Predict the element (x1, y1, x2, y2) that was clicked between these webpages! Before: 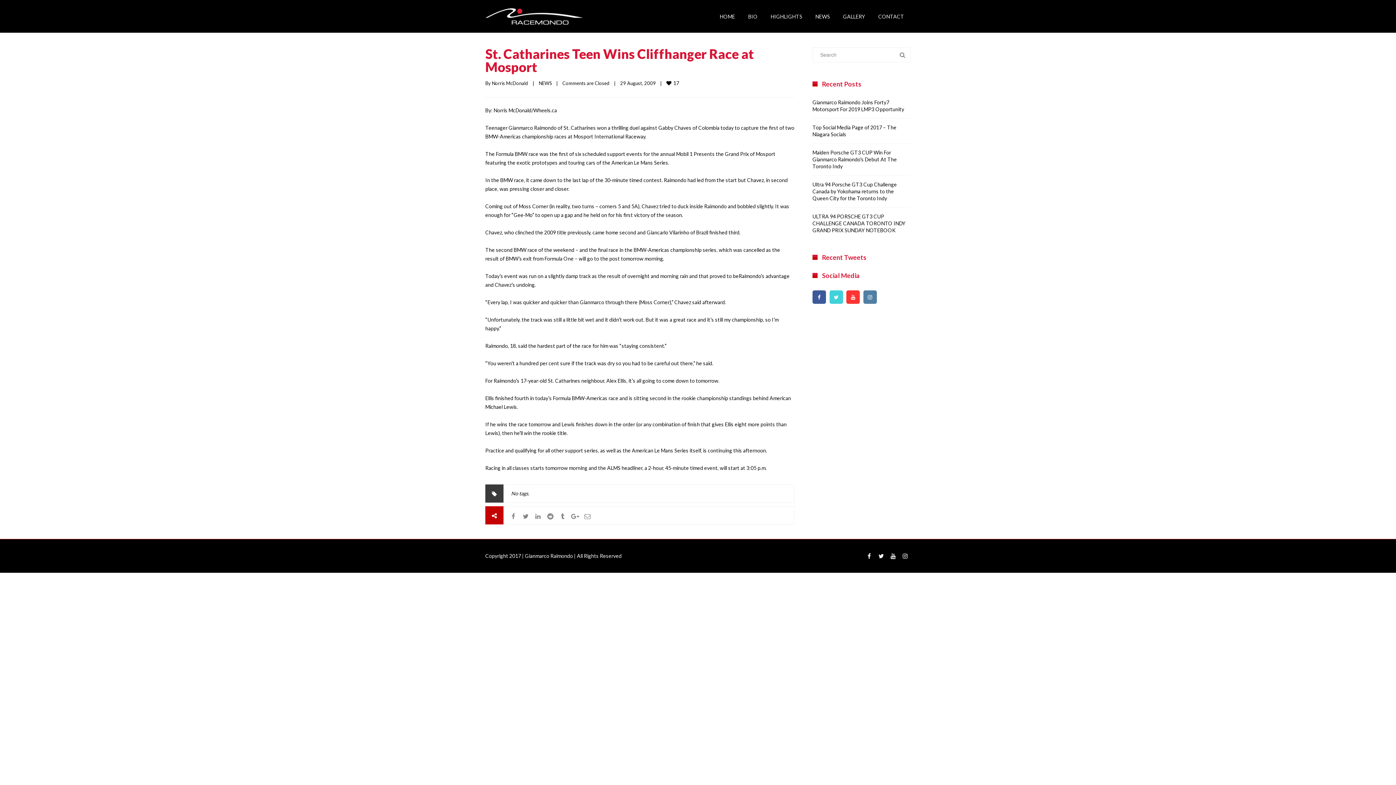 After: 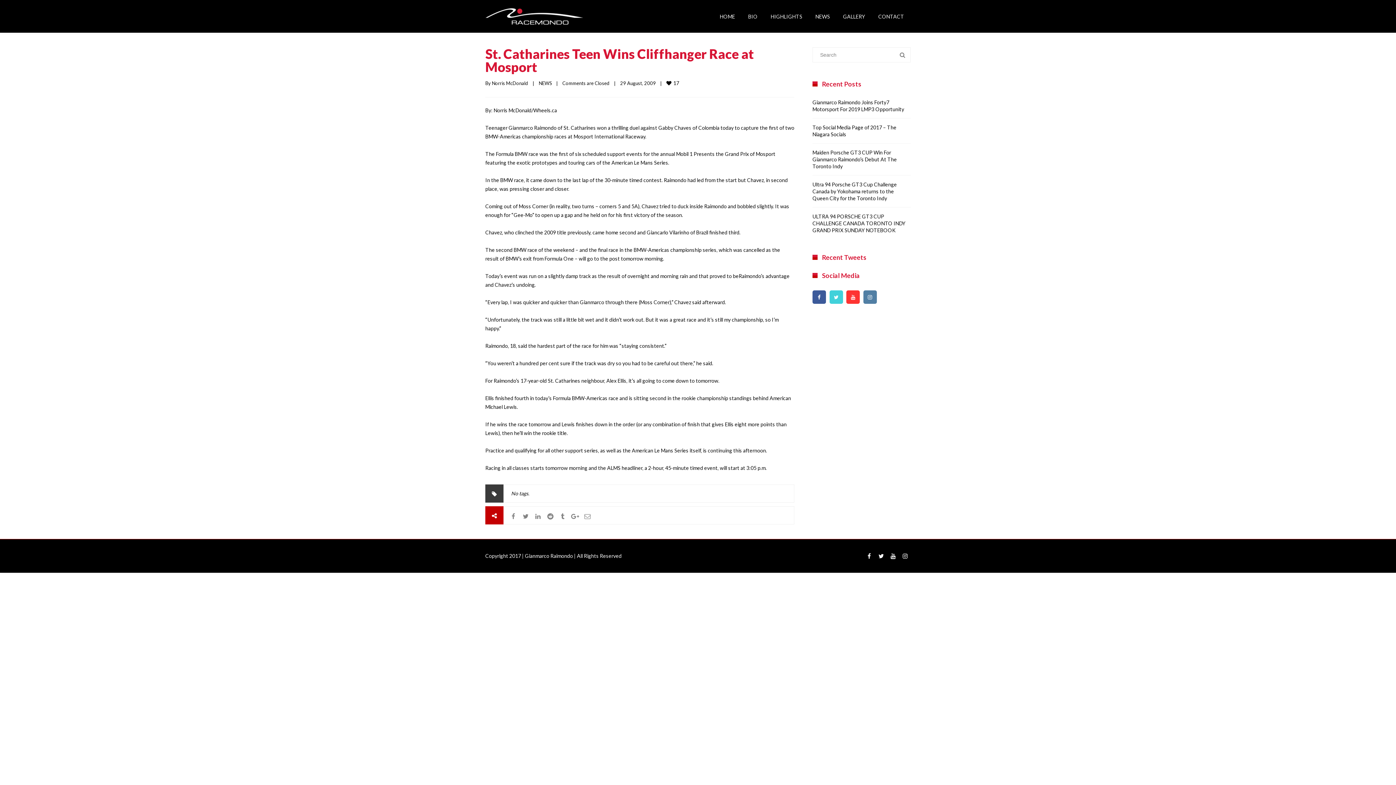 Action: bbox: (863, 290, 876, 304)